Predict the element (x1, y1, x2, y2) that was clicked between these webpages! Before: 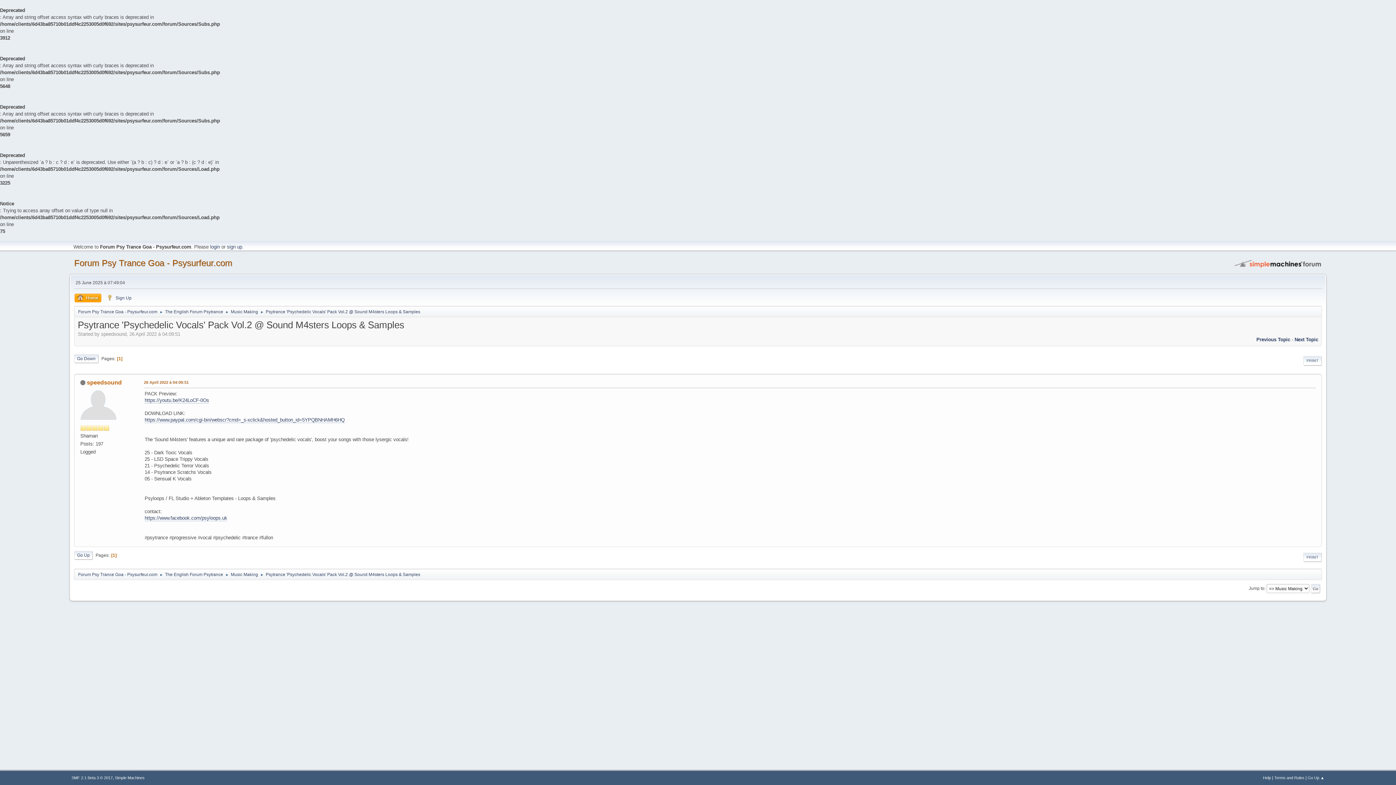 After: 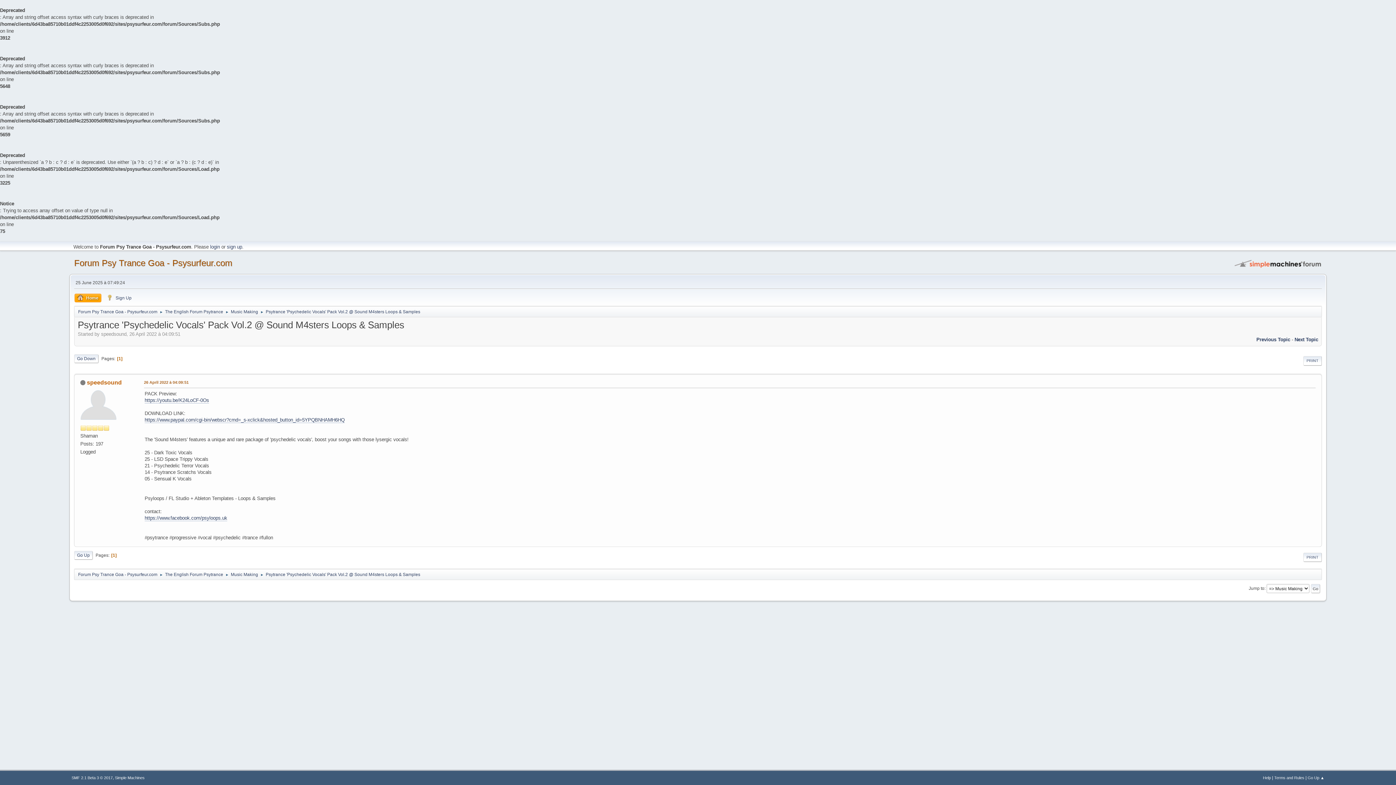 Action: label: Psytrance 'Psychedelic Vocals' Pack Vol.2 @ Sound M4sters Loops & Samples bbox: (265, 568, 420, 578)